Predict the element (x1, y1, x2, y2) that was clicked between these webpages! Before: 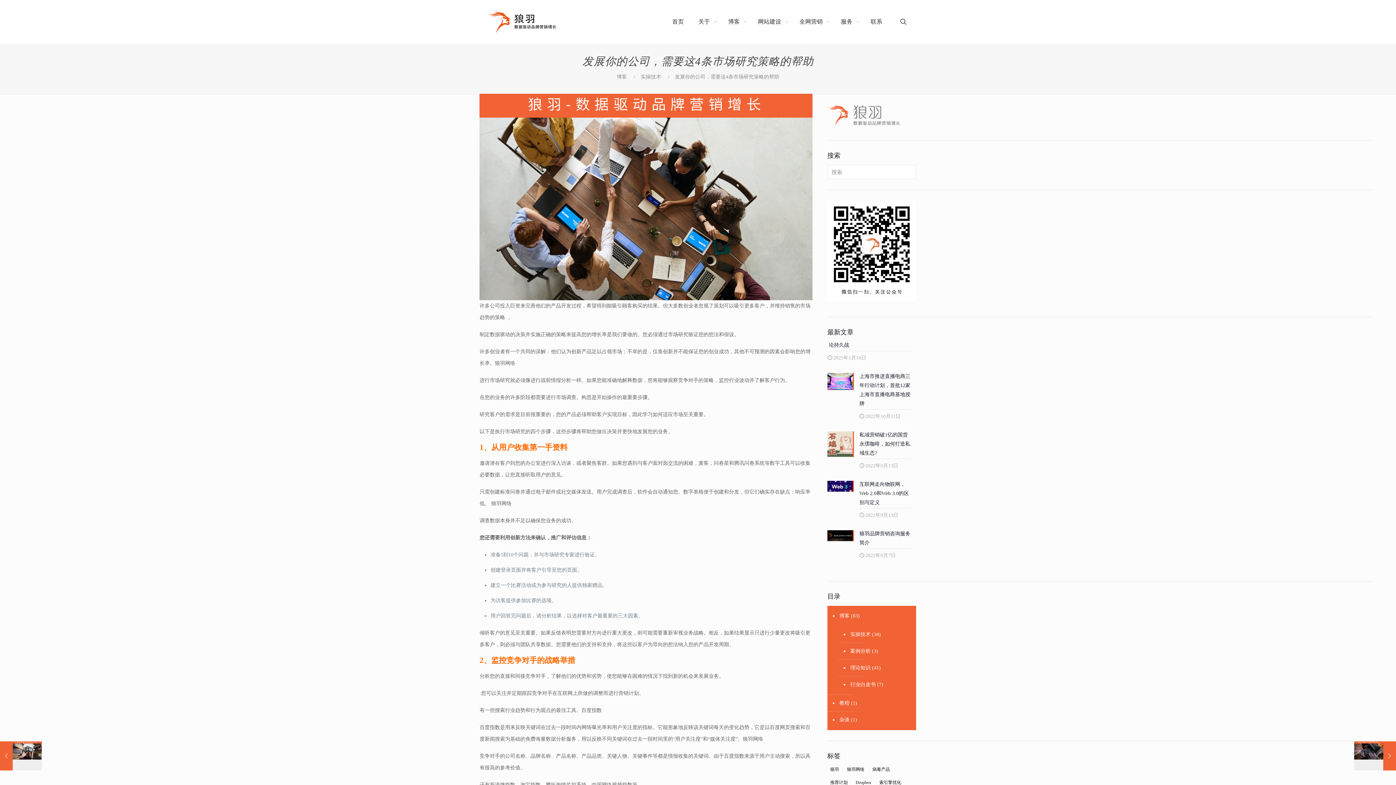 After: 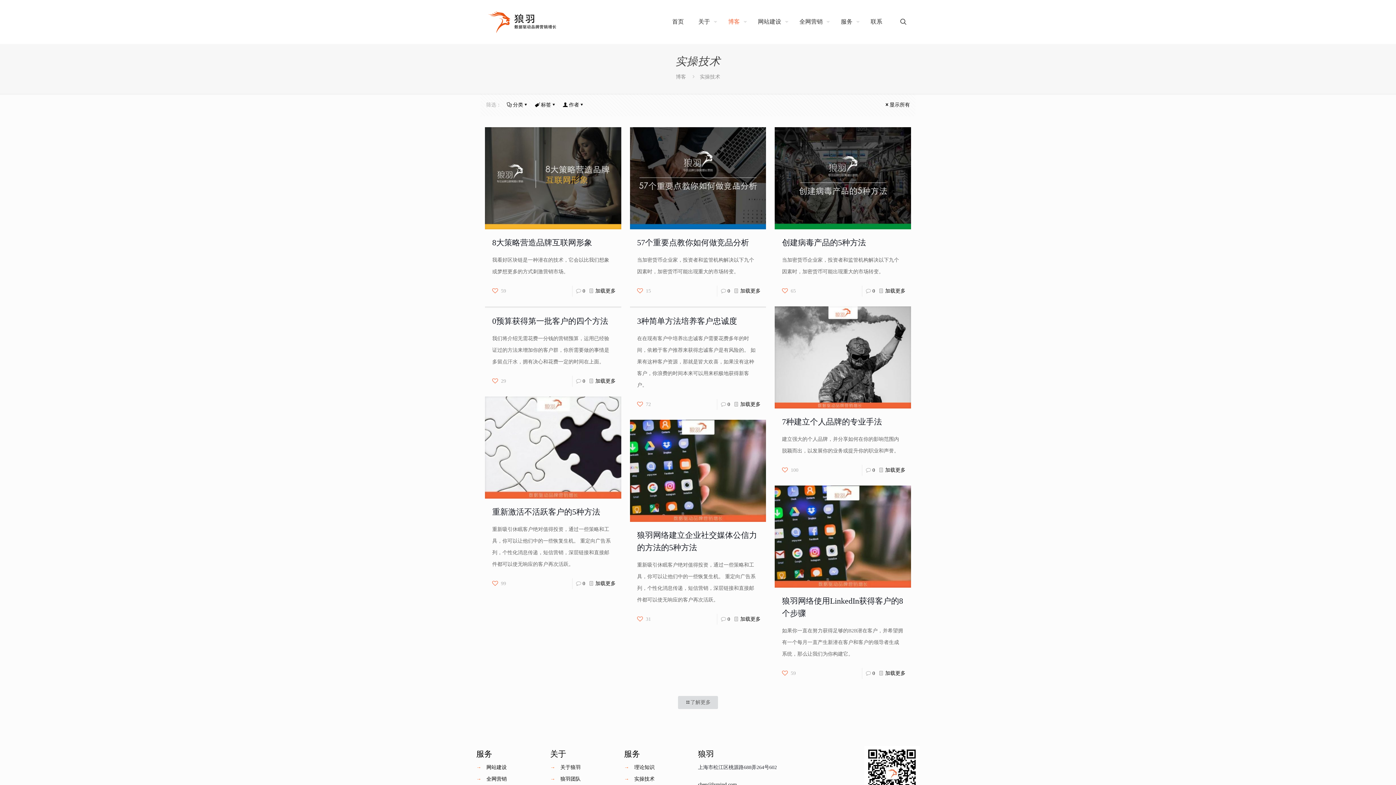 Action: bbox: (640, 74, 661, 79) label: 实操技术